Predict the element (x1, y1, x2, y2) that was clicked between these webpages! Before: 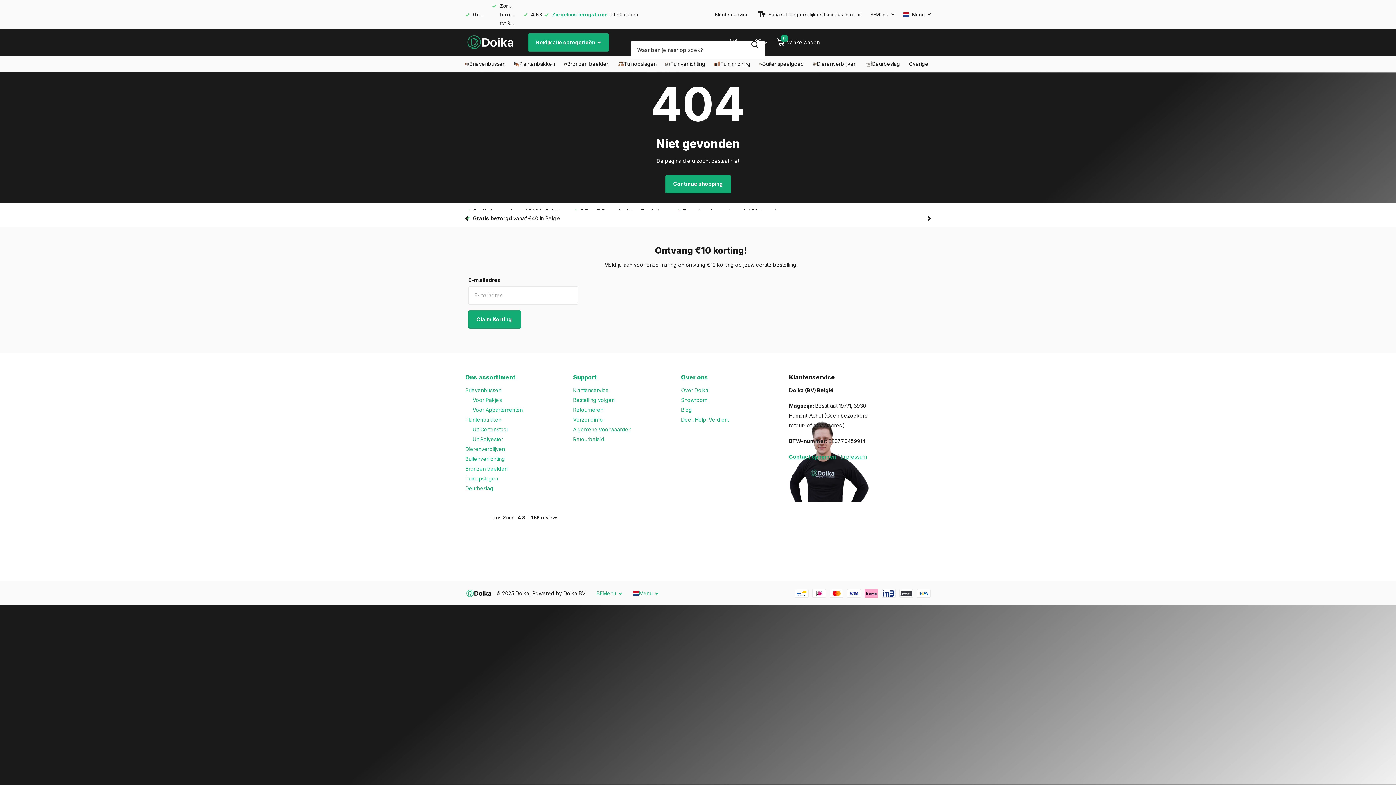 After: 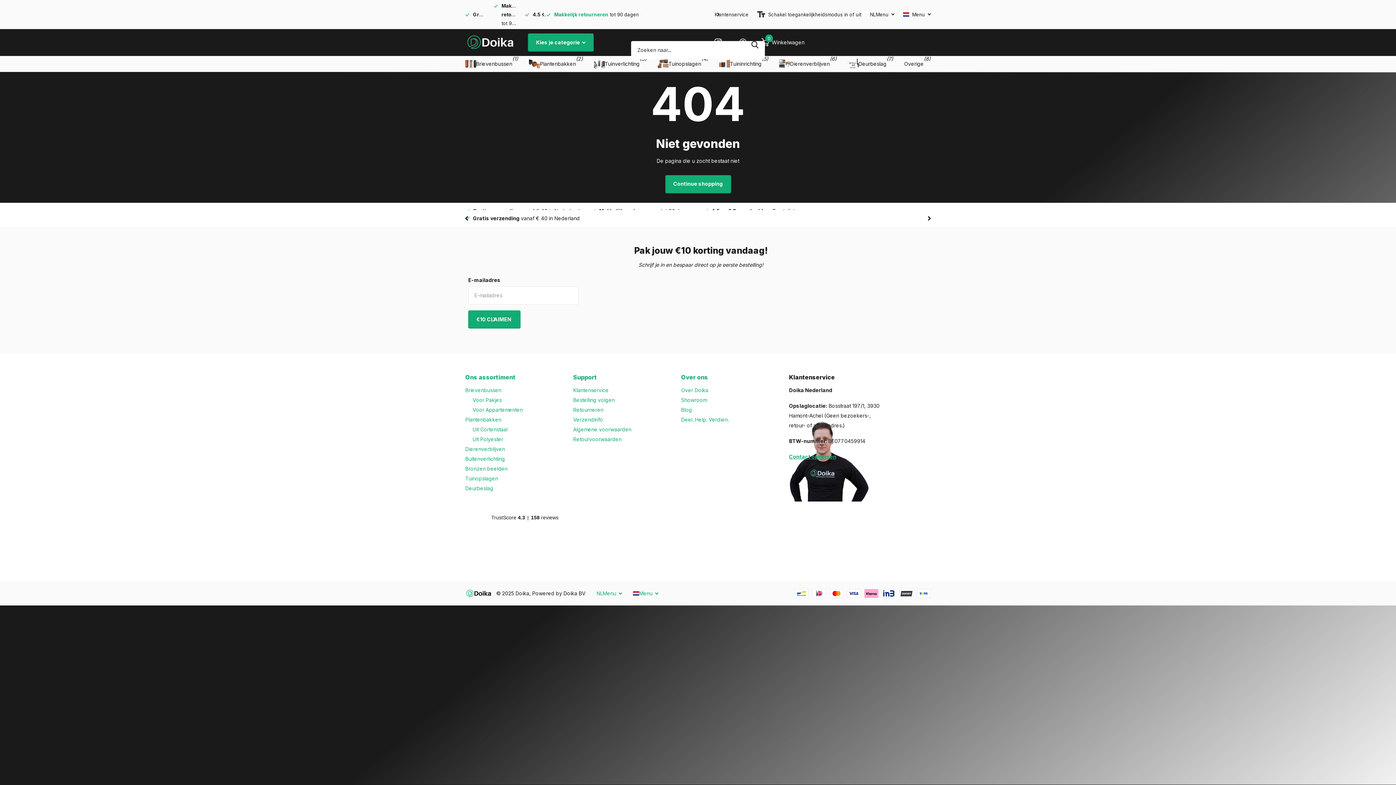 Action: bbox: (465, 589, 496, 604)